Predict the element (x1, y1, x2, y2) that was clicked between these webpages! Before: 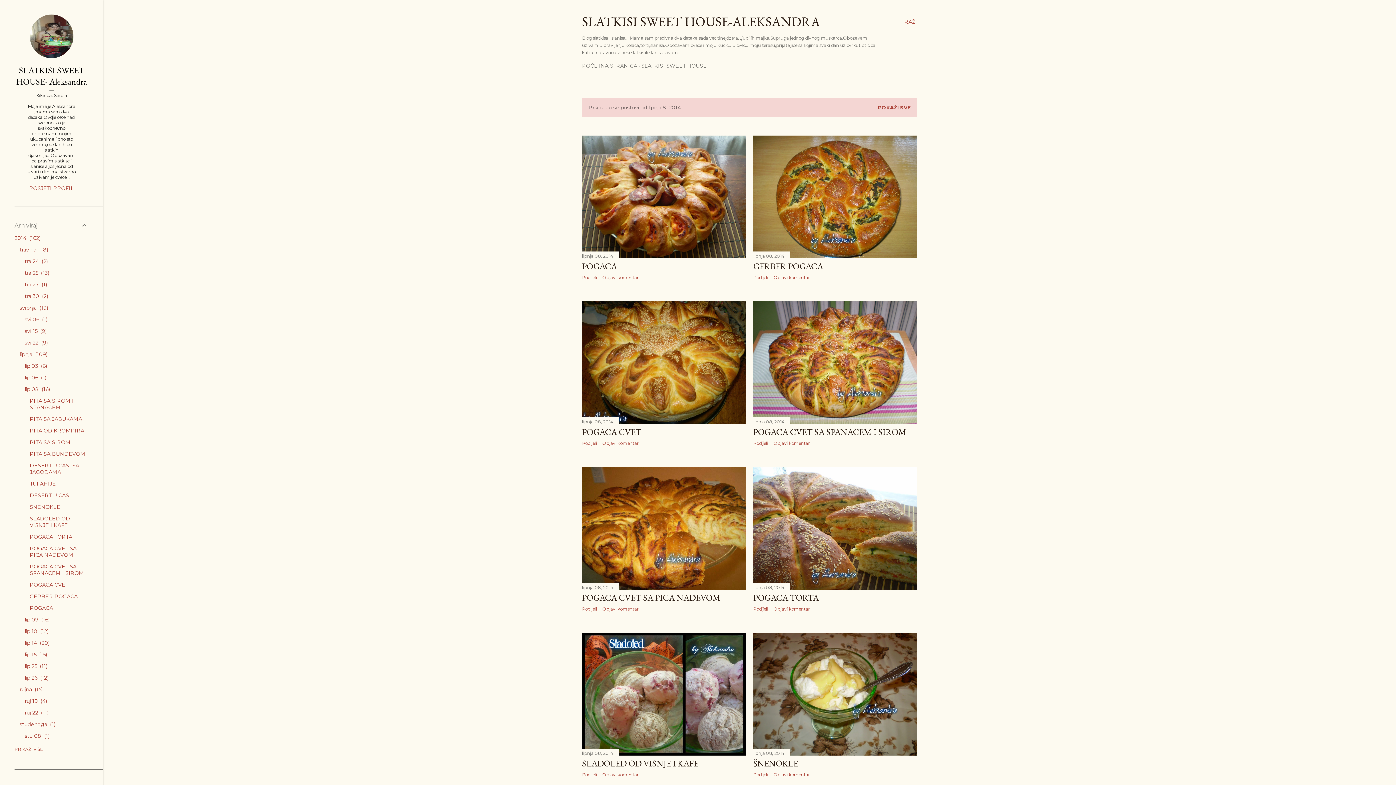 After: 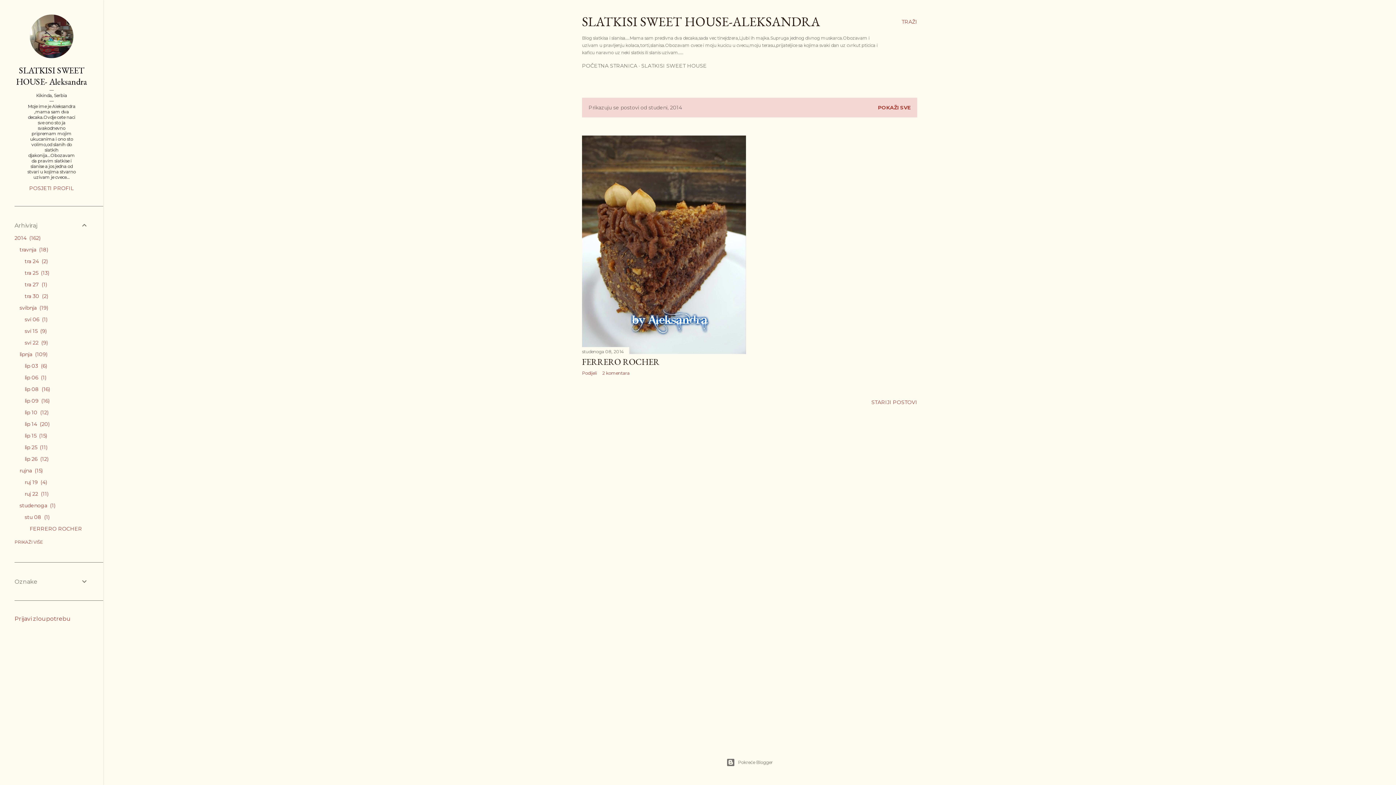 Action: label: studenoga 1 bbox: (19, 721, 55, 728)